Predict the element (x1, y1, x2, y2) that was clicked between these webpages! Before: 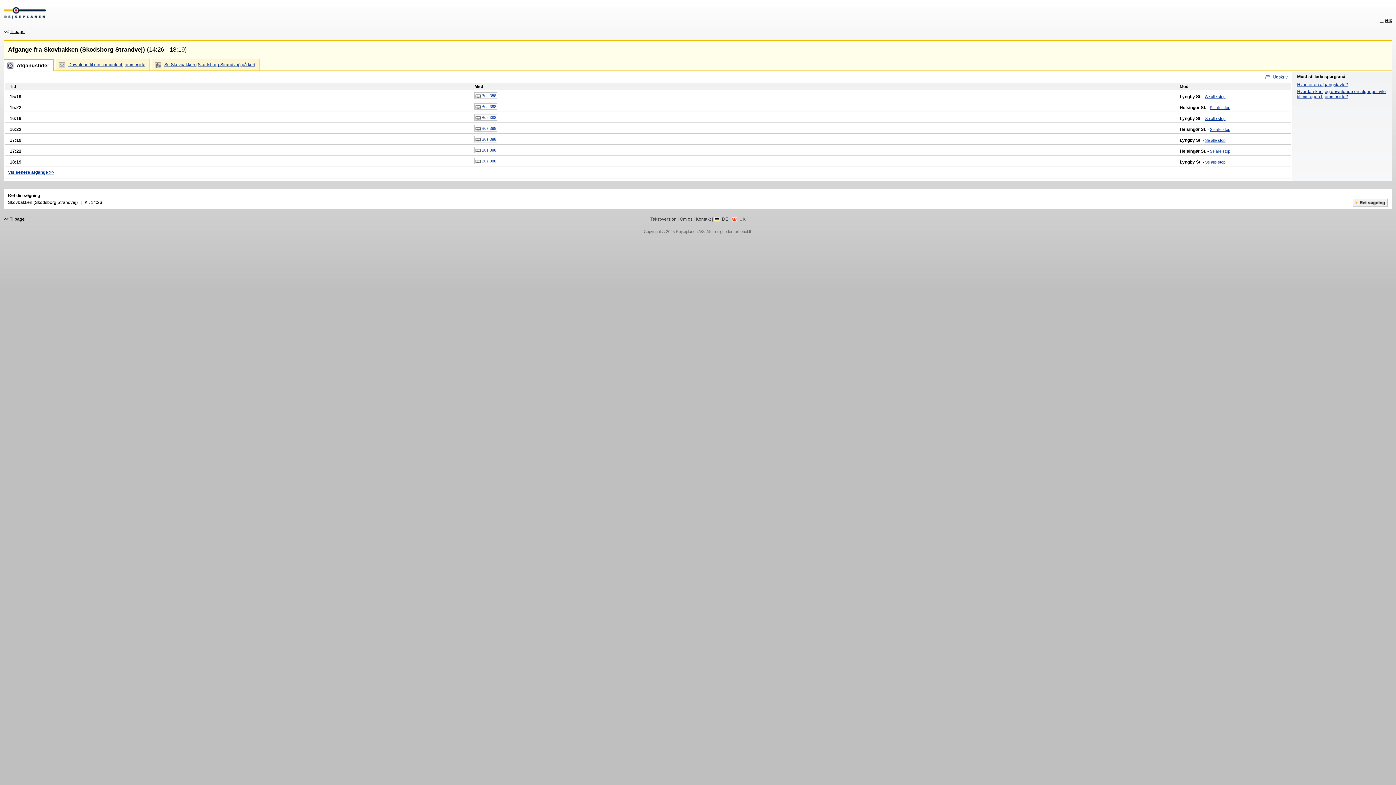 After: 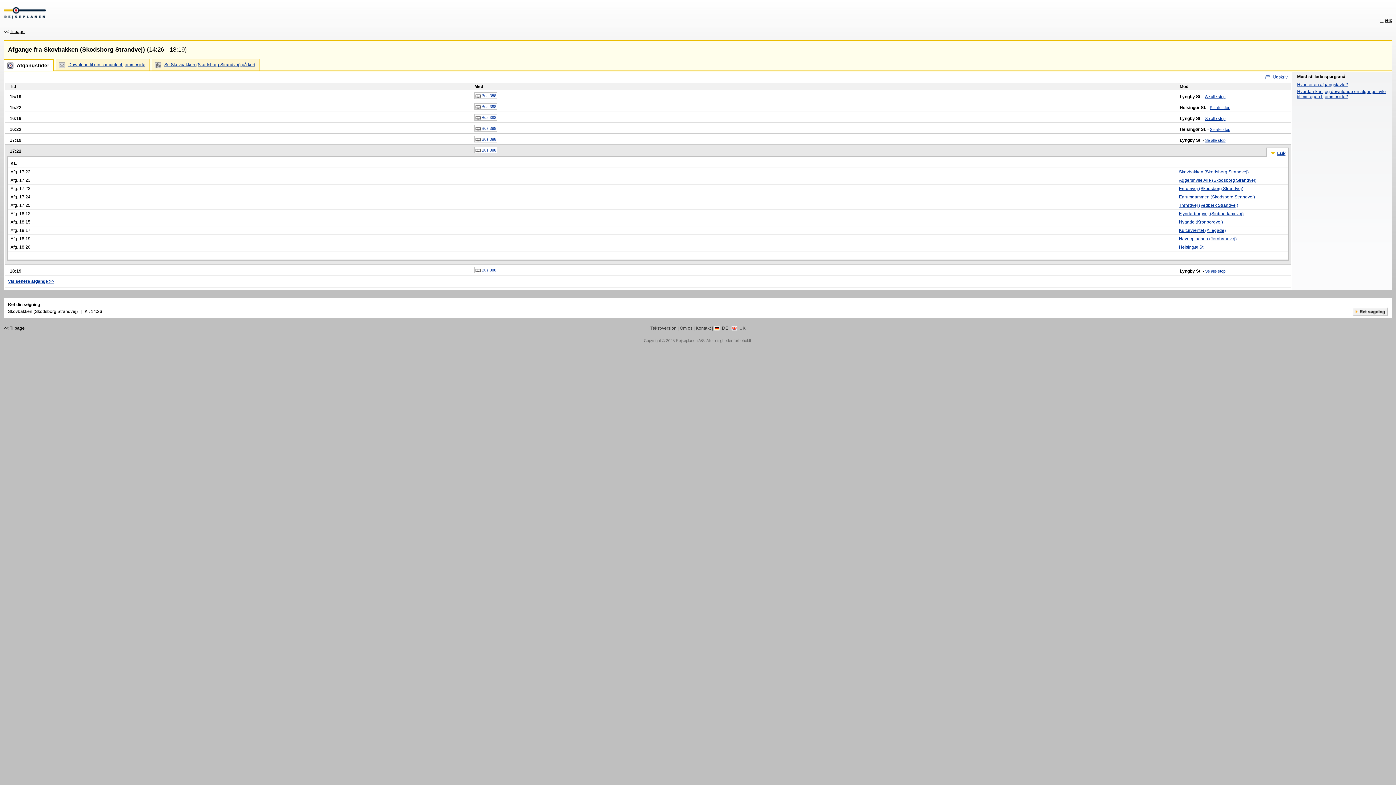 Action: bbox: (1210, 149, 1230, 153) label: Se alle stop